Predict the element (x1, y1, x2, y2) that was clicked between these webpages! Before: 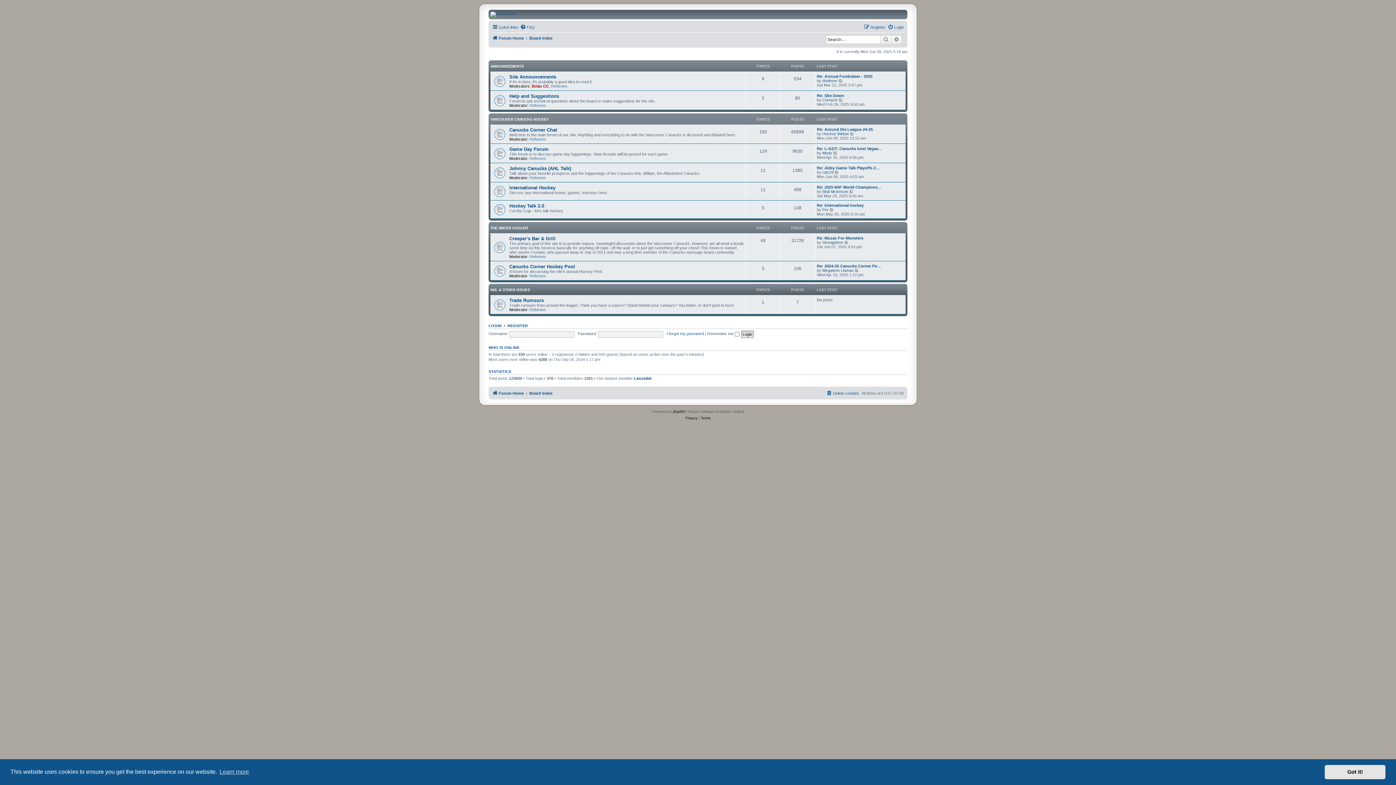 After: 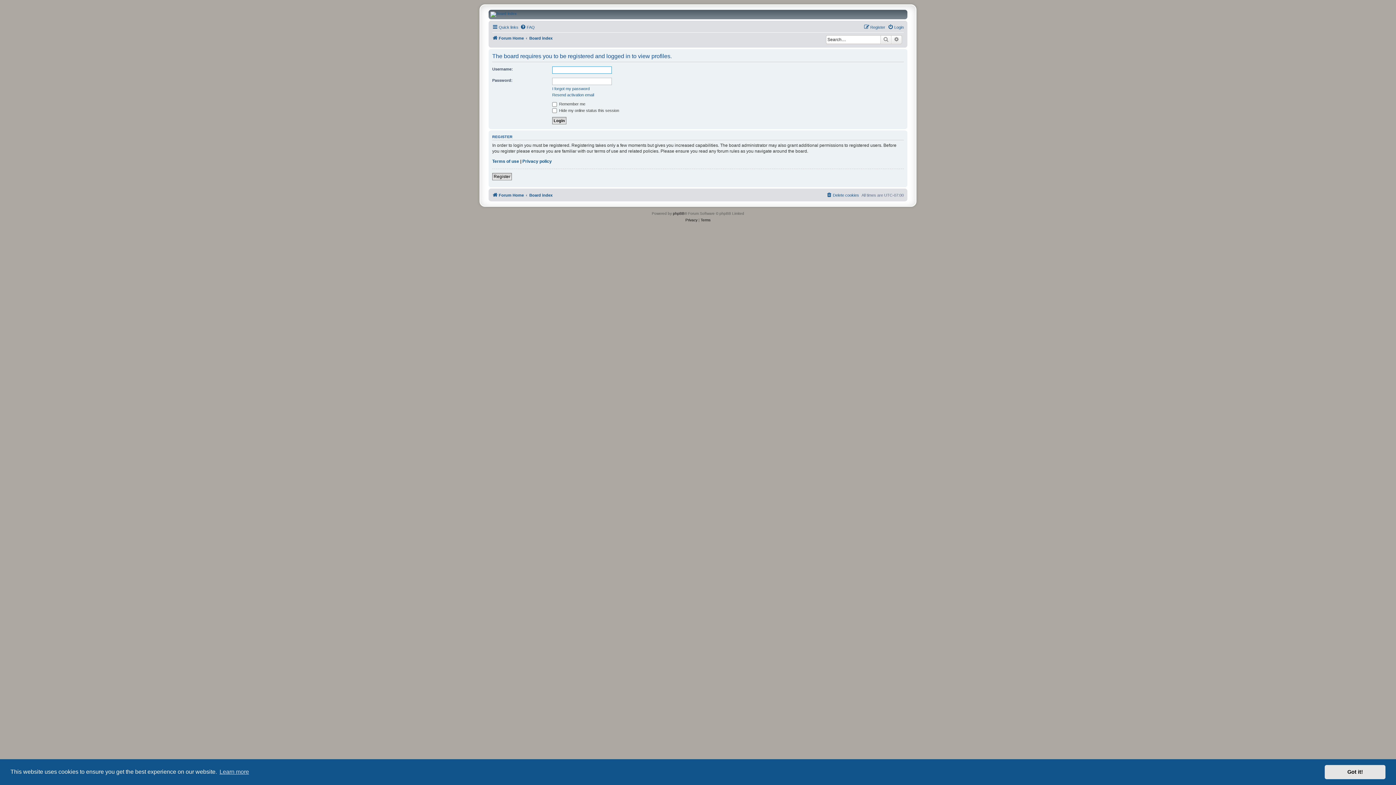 Action: bbox: (634, 375, 651, 380) label: Leozedel